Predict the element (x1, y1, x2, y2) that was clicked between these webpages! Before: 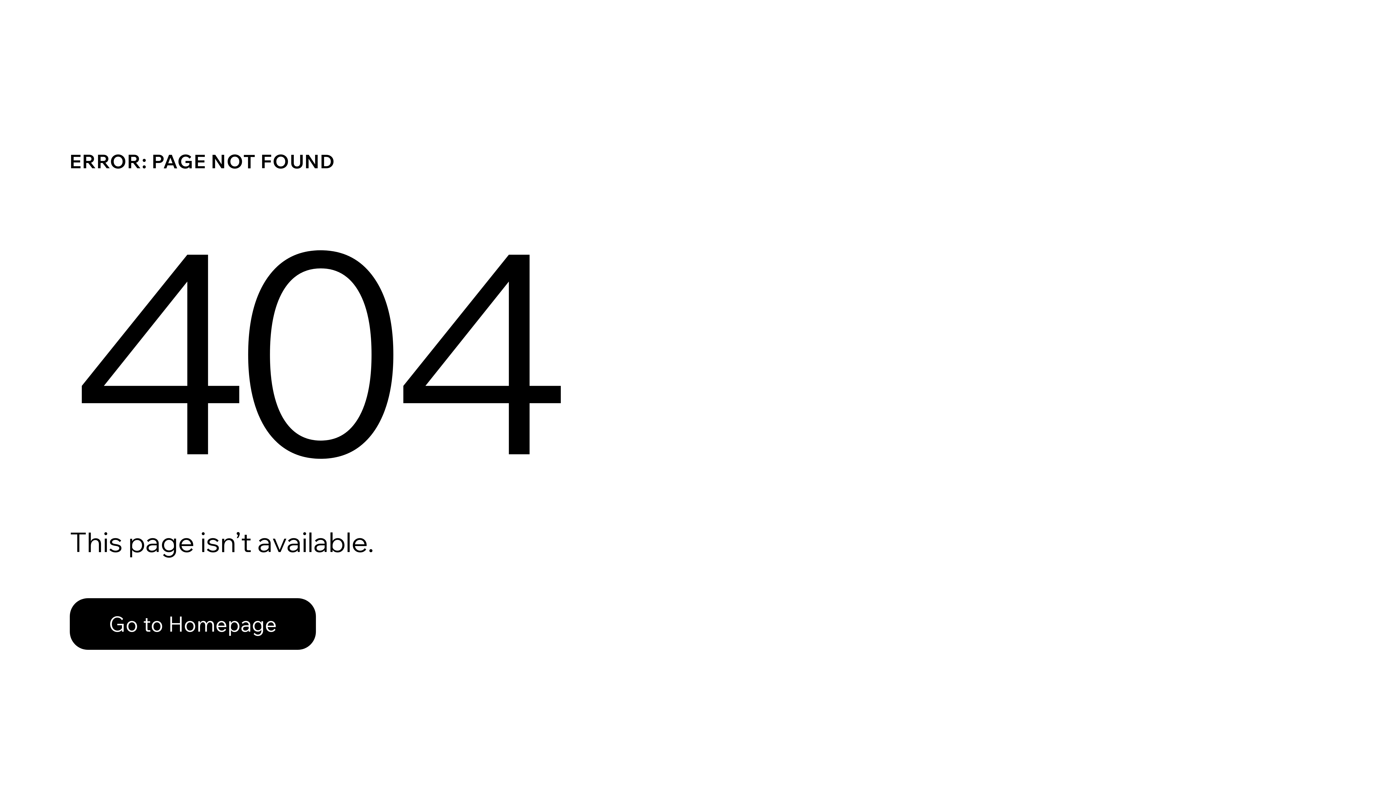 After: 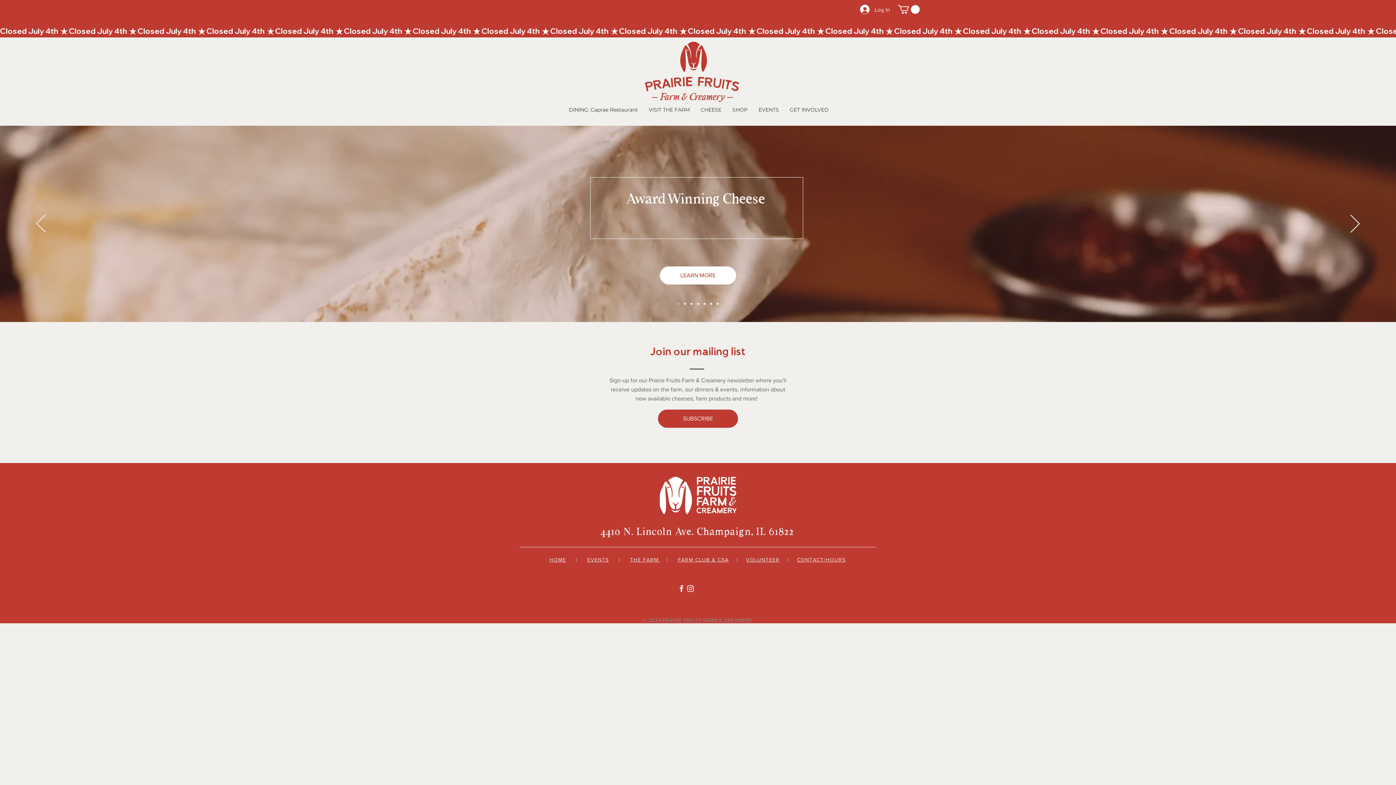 Action: bbox: (69, 598, 316, 650) label: Go to Homepage